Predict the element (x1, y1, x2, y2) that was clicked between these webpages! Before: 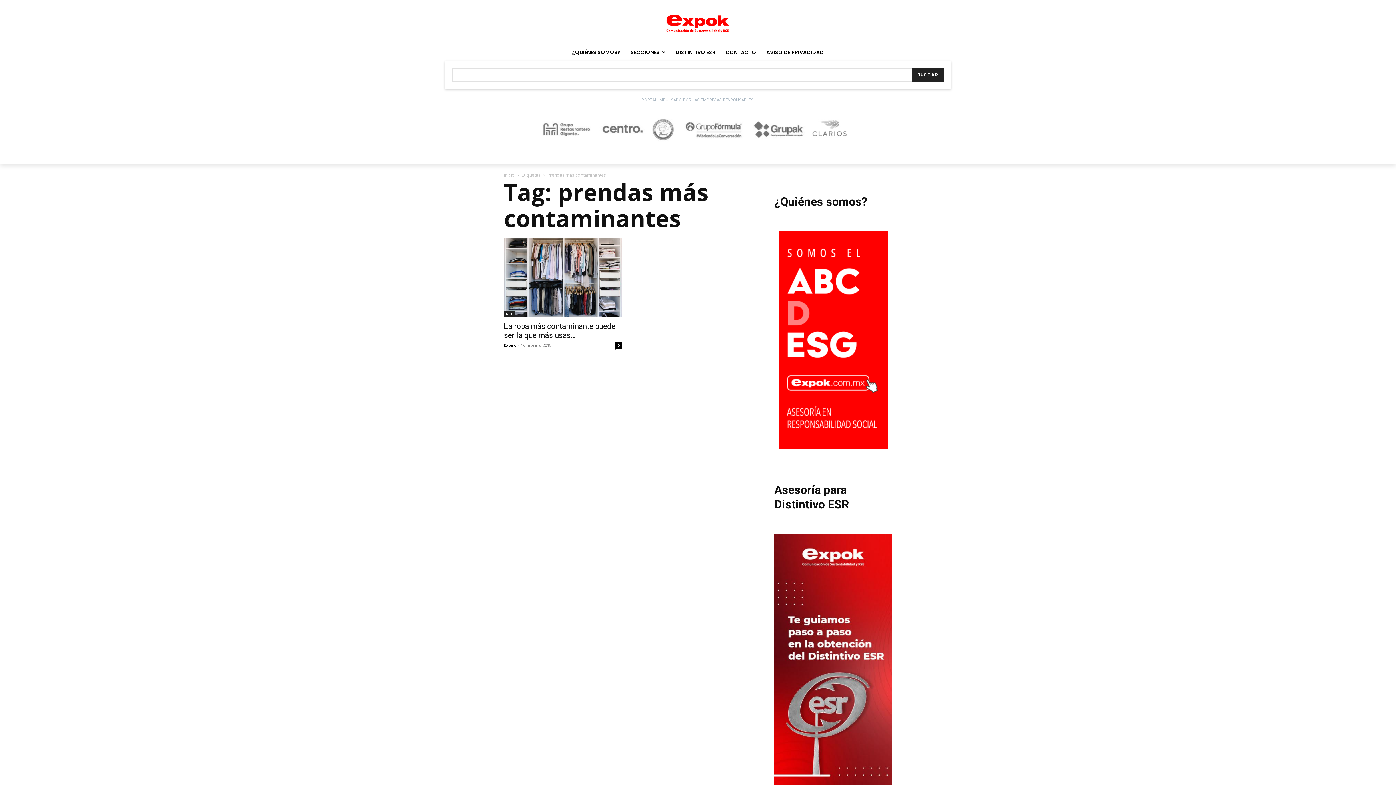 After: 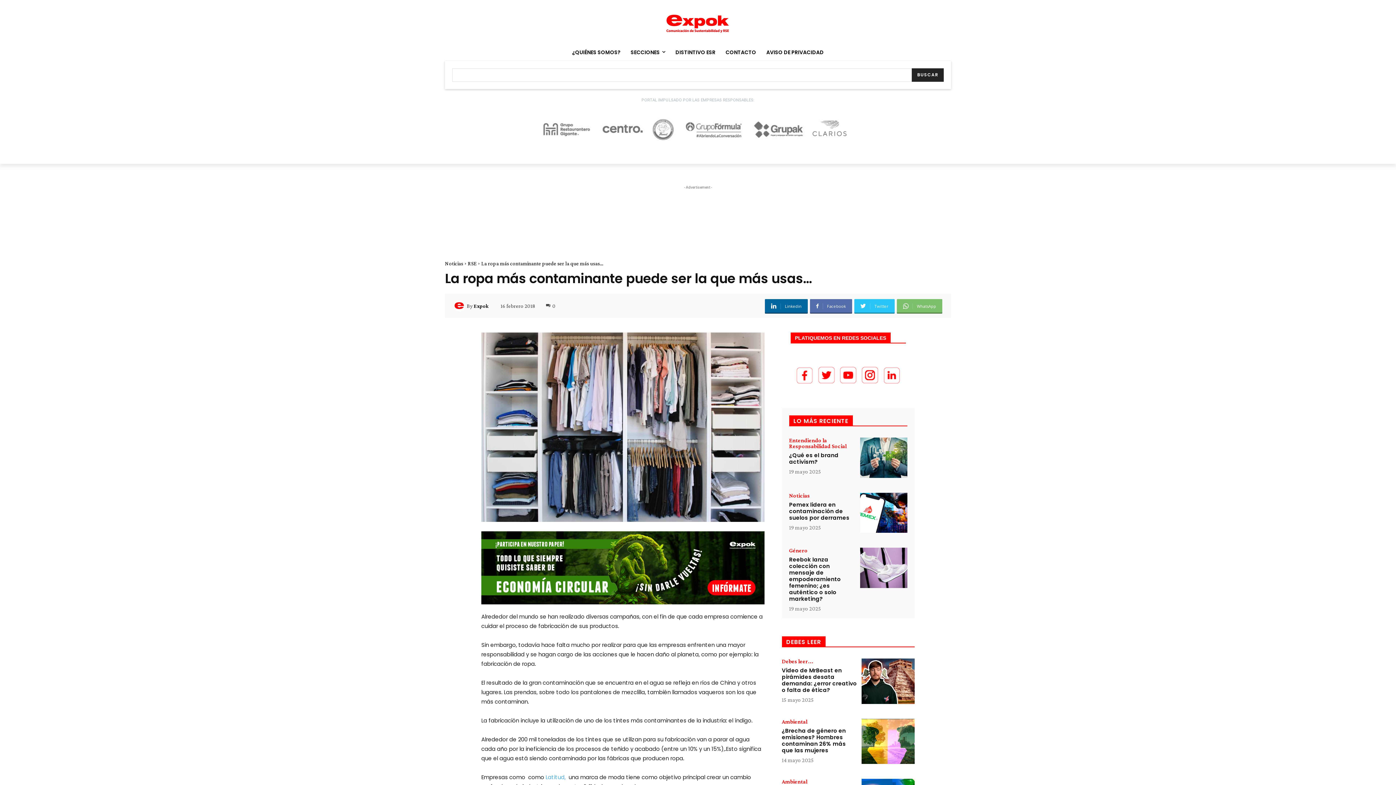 Action: label: La ropa más contaminante puede ser la que más usas… bbox: (504, 322, 615, 339)